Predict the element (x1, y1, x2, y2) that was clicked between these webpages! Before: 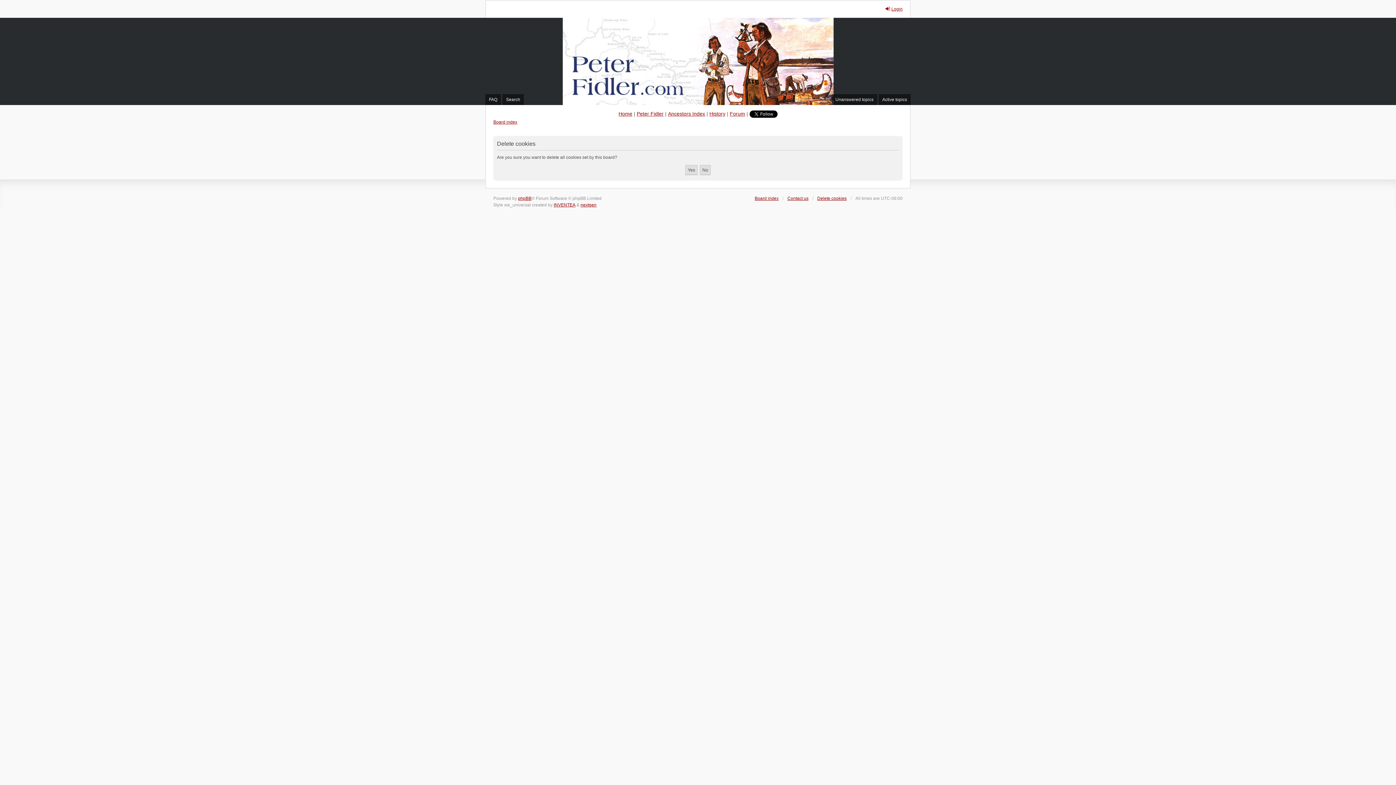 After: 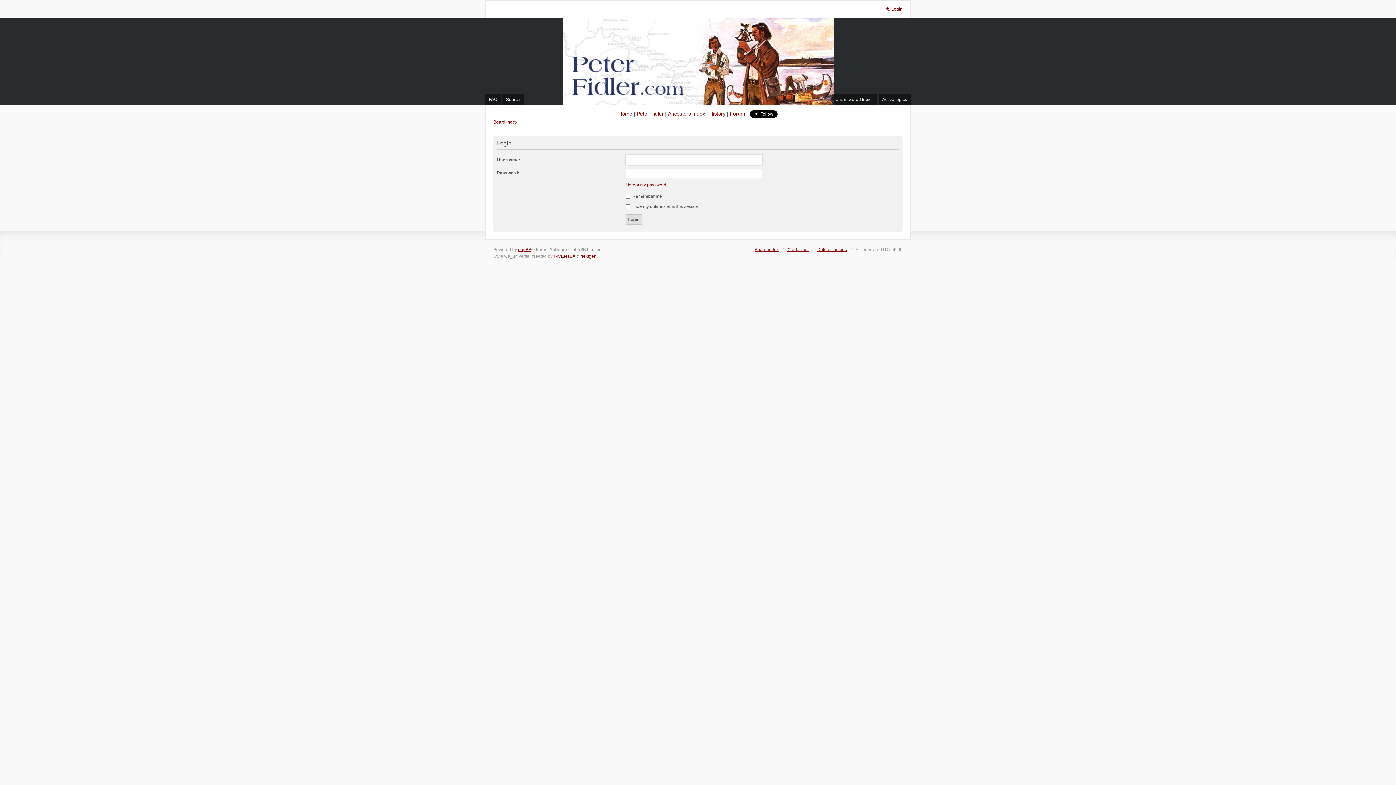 Action: label: Login bbox: (885, 5, 902, 12)